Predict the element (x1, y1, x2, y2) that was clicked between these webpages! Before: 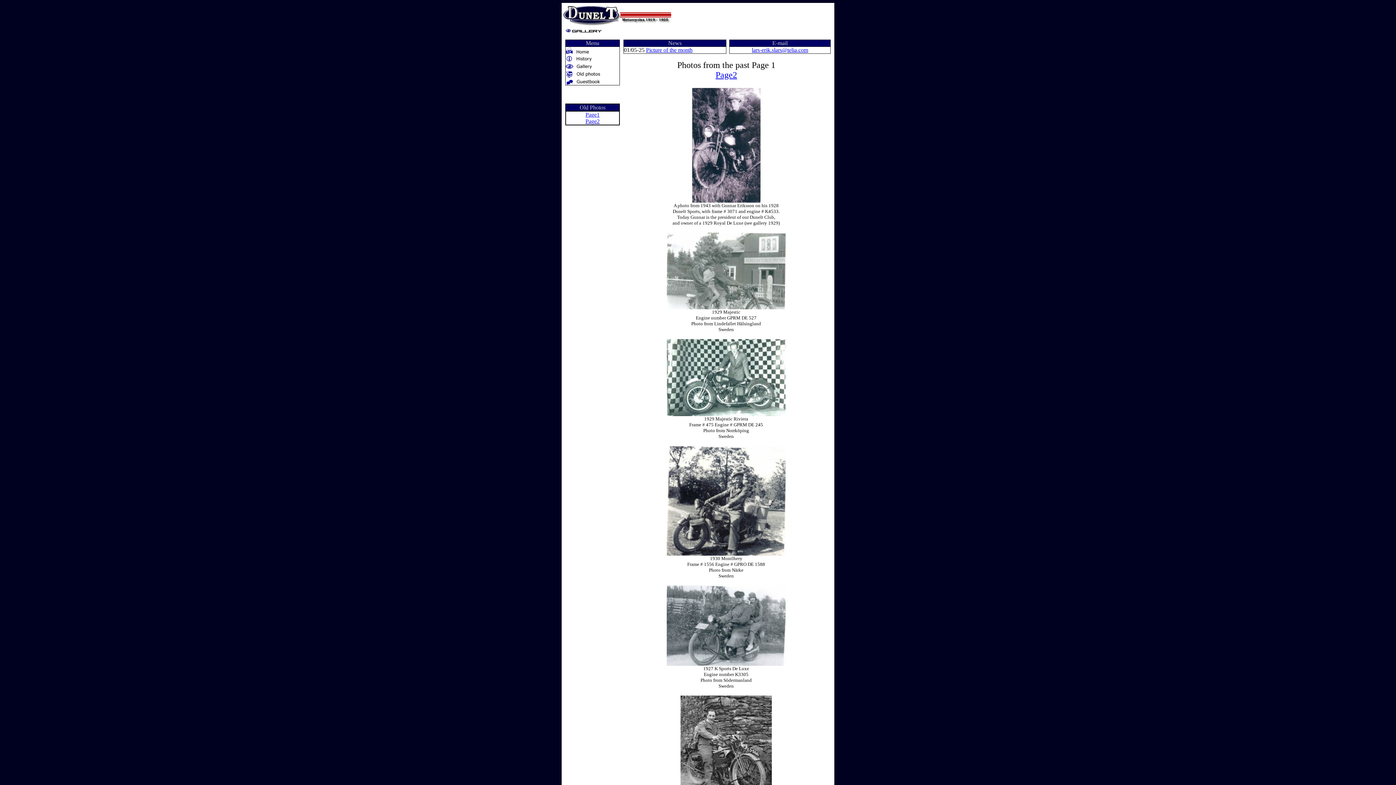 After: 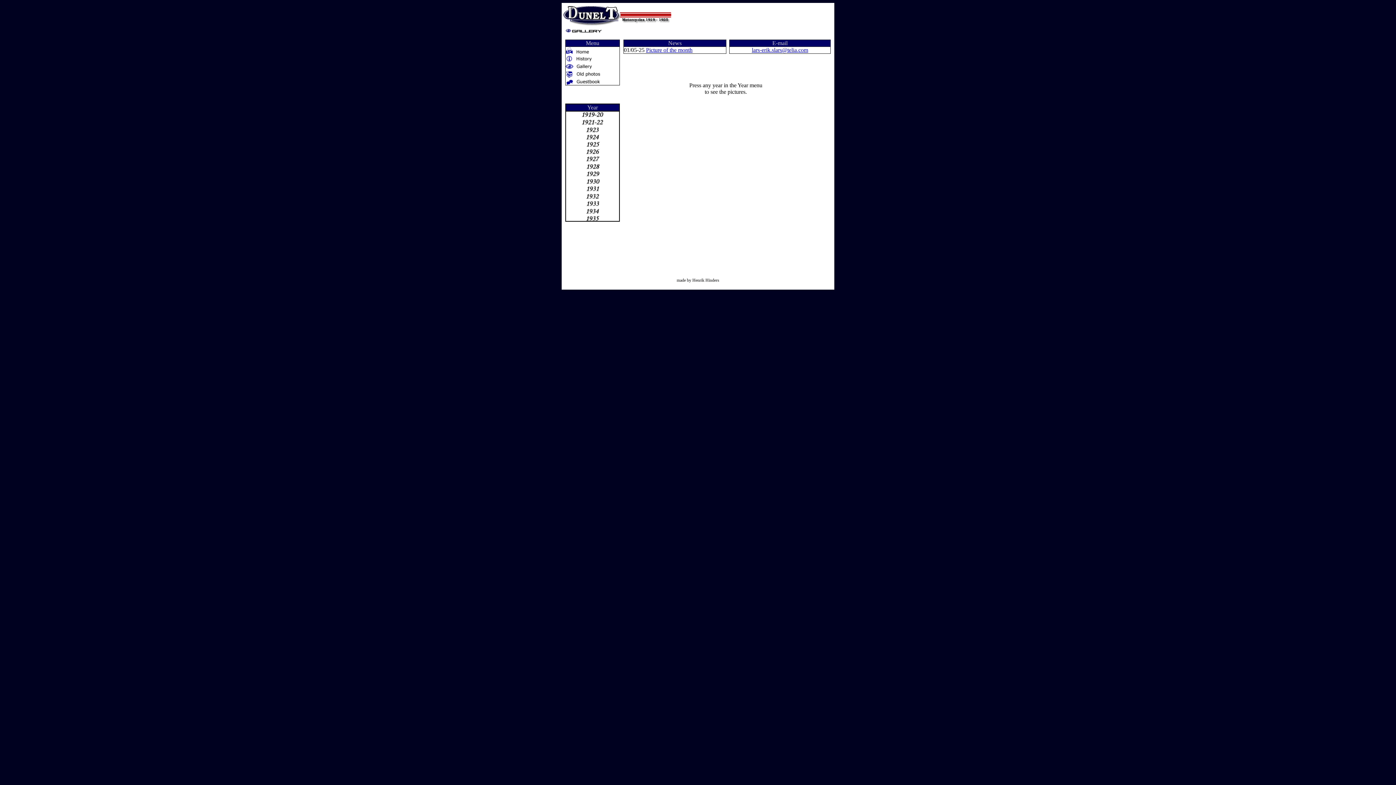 Action: bbox: (576, 64, 592, 70)